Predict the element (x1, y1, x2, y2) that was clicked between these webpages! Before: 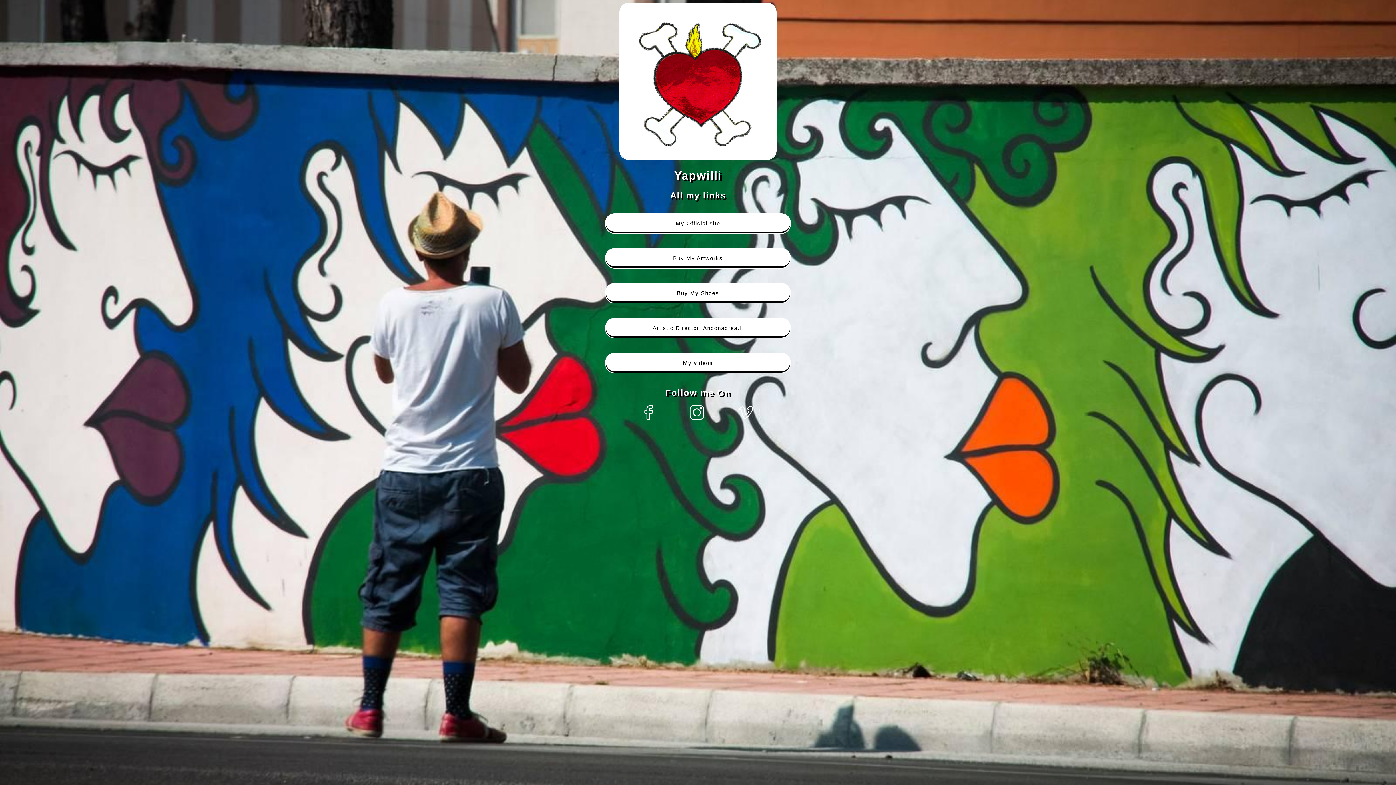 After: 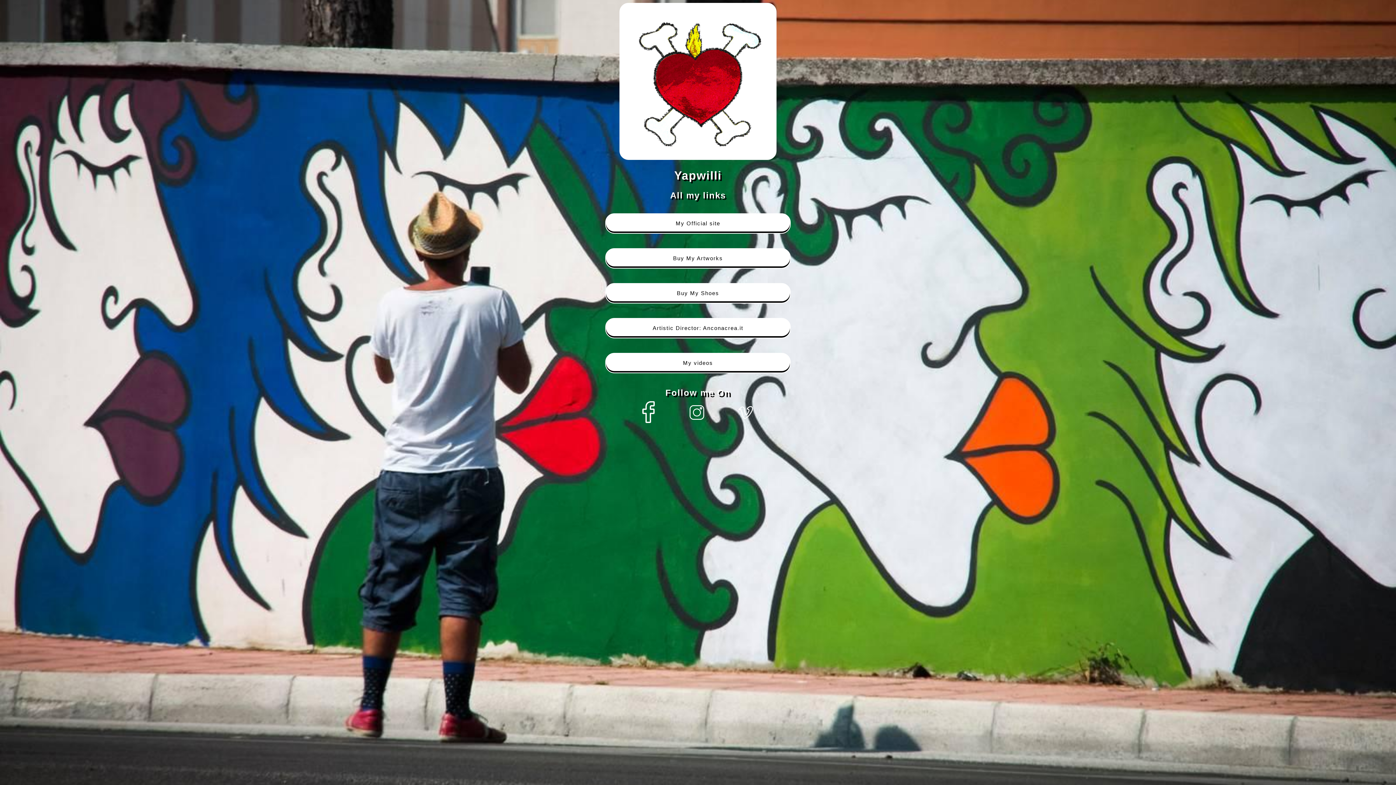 Action: bbox: (625, 405, 672, 421)